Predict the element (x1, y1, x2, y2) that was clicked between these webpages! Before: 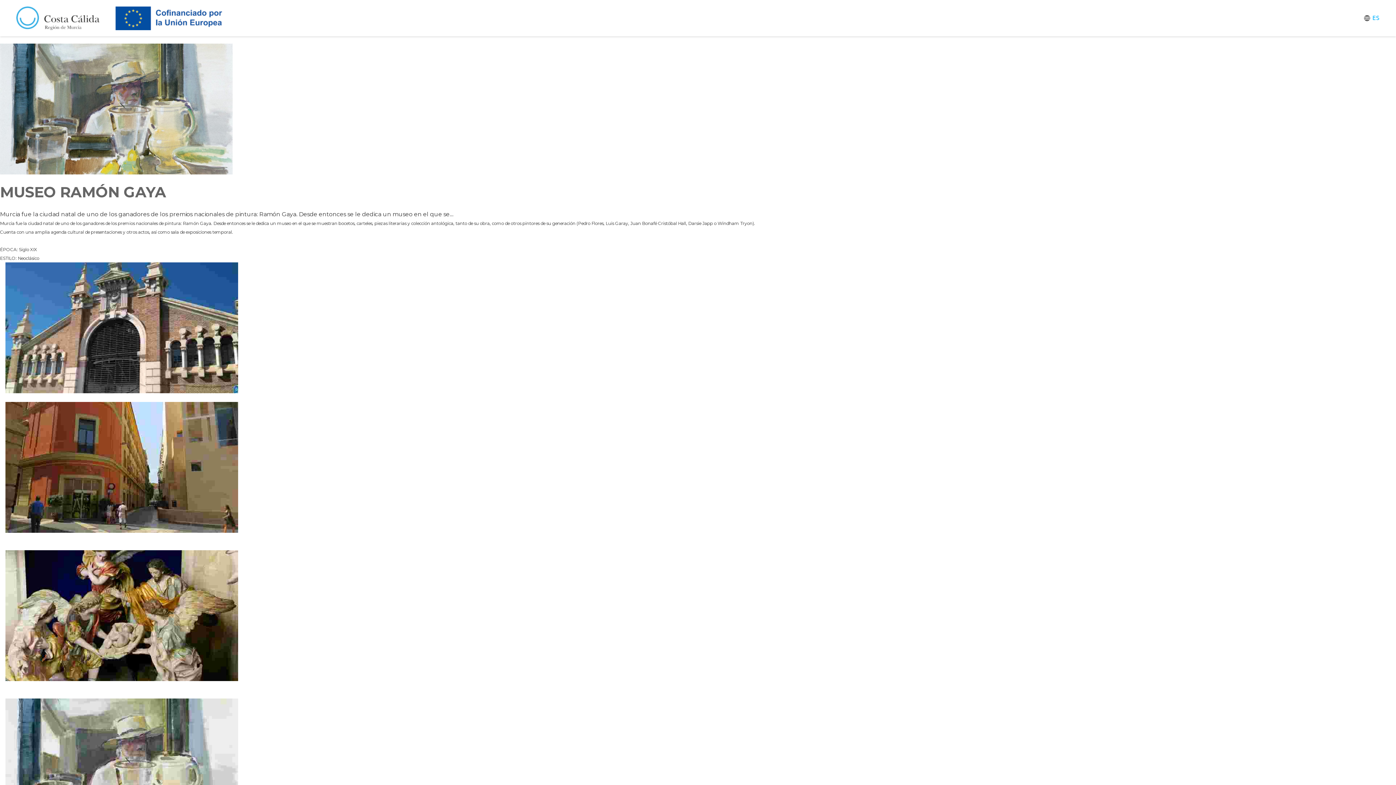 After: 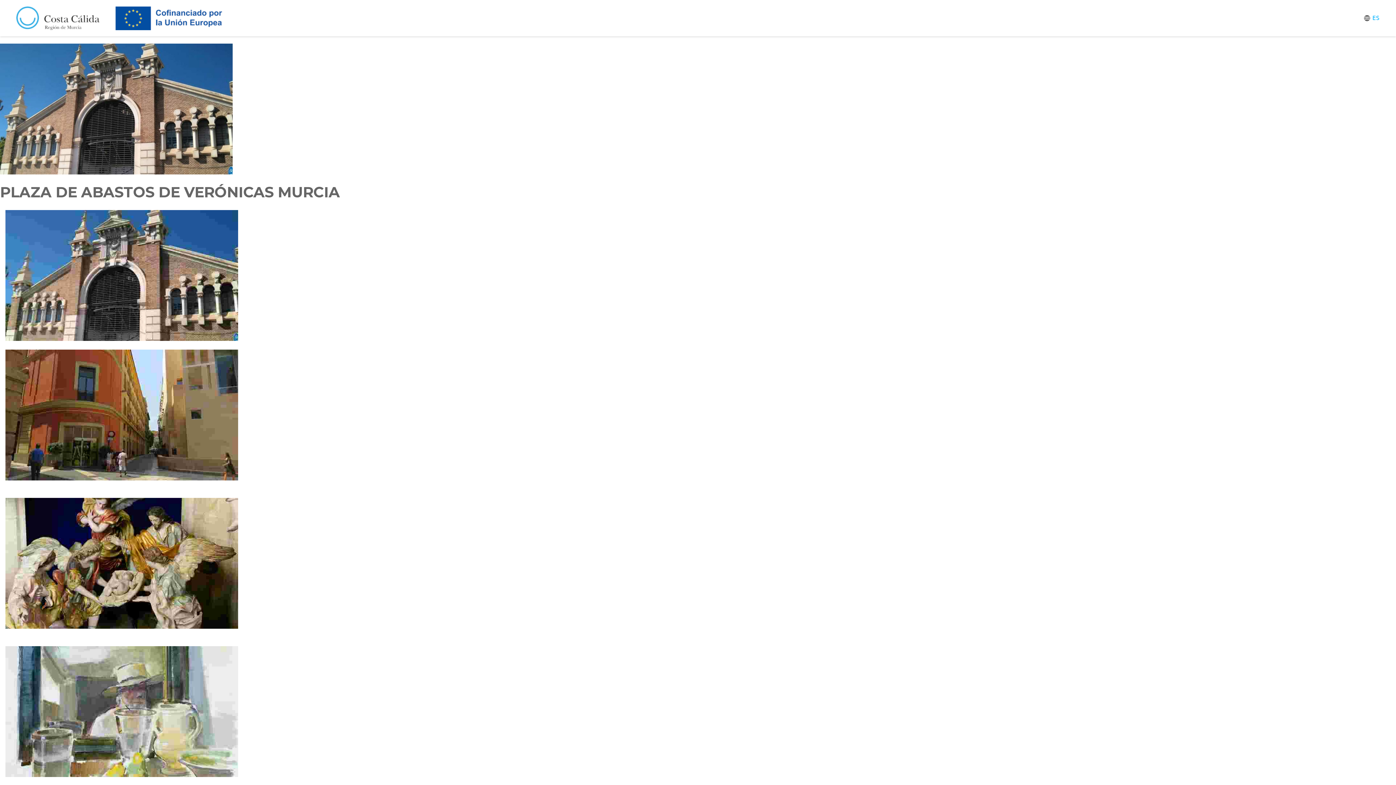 Action: bbox: (0, 262, 1396, 402) label: PLAZA DE ABASTOS DE VERÓNICAS MURCIA